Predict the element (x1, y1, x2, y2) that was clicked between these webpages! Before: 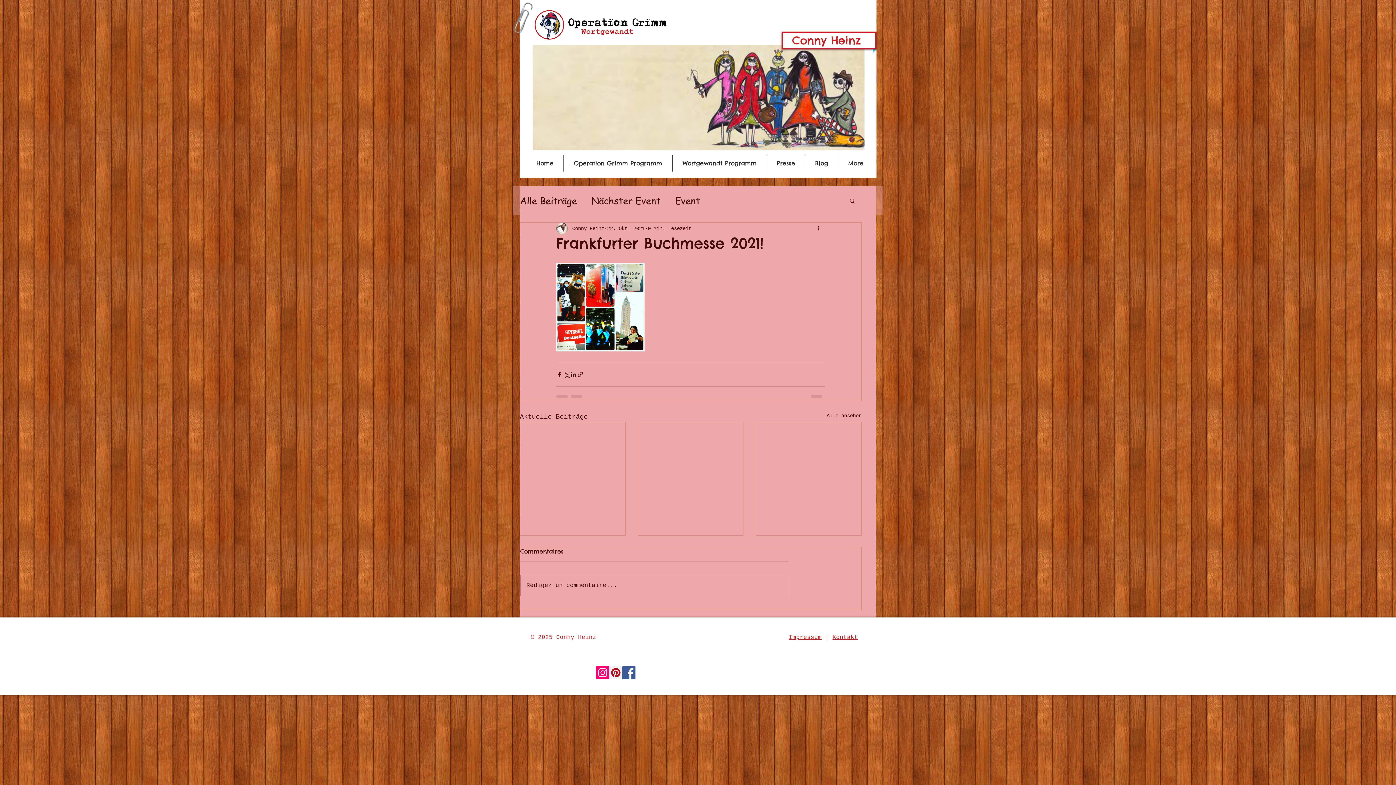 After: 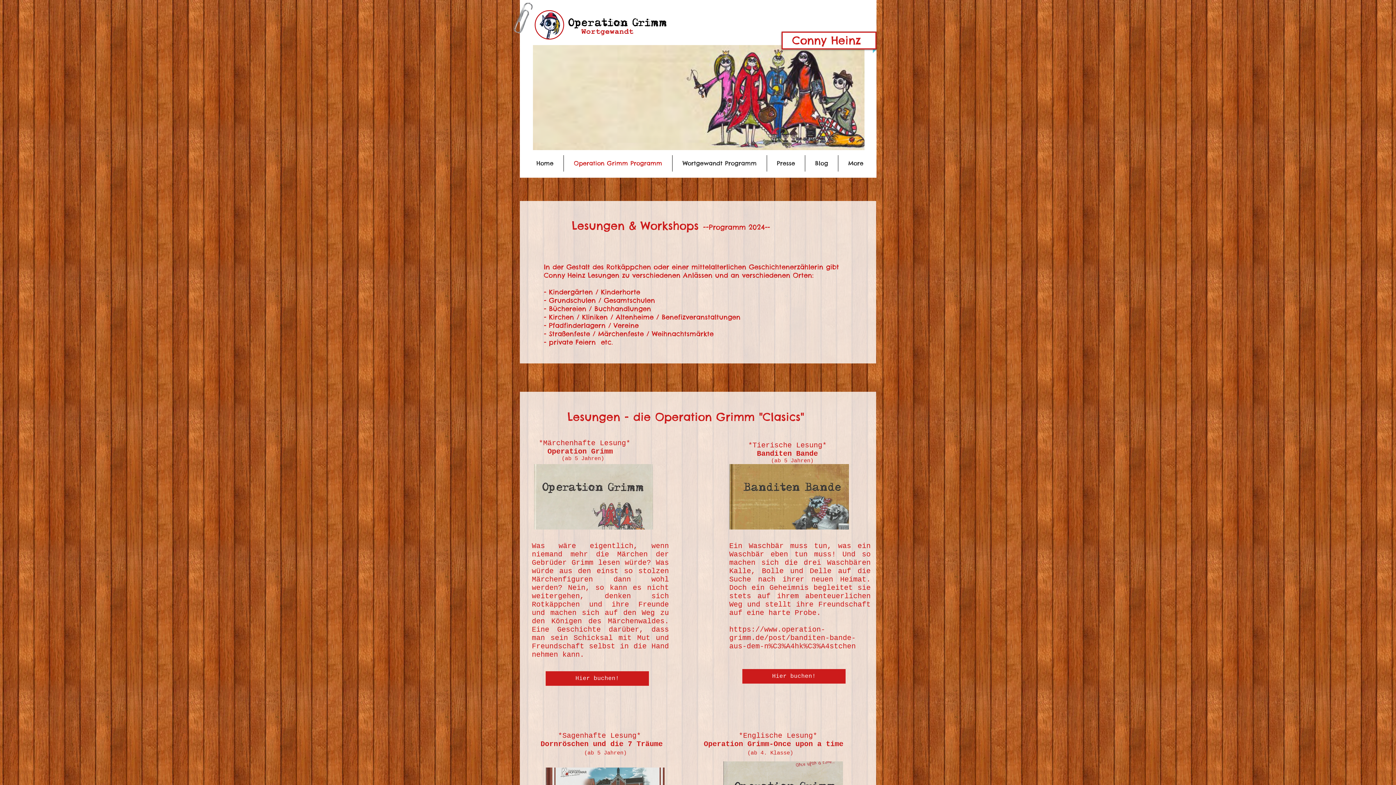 Action: bbox: (564, 155, 672, 171) label: Operation Grimm Programm